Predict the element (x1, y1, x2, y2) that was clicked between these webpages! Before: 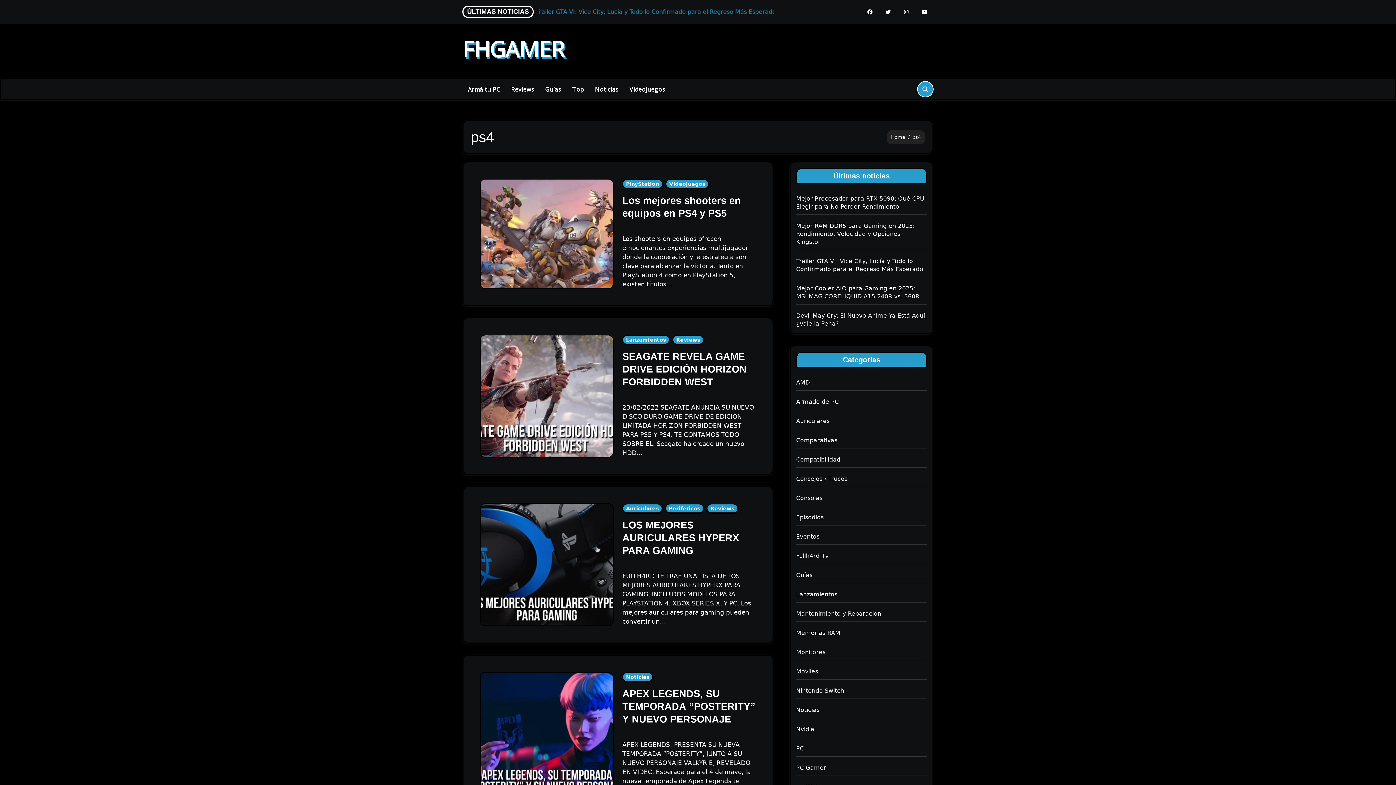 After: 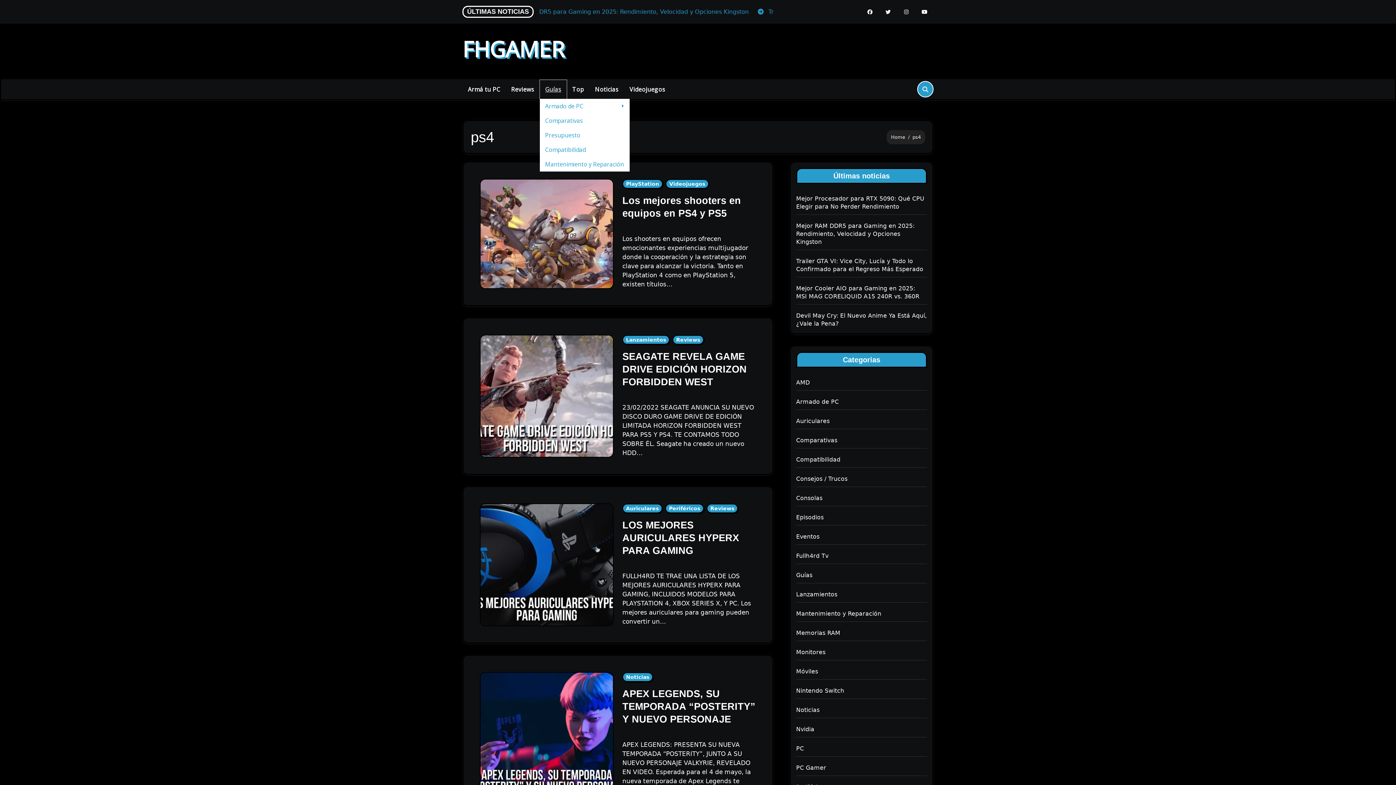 Action: label: Guías bbox: (539, 79, 566, 98)